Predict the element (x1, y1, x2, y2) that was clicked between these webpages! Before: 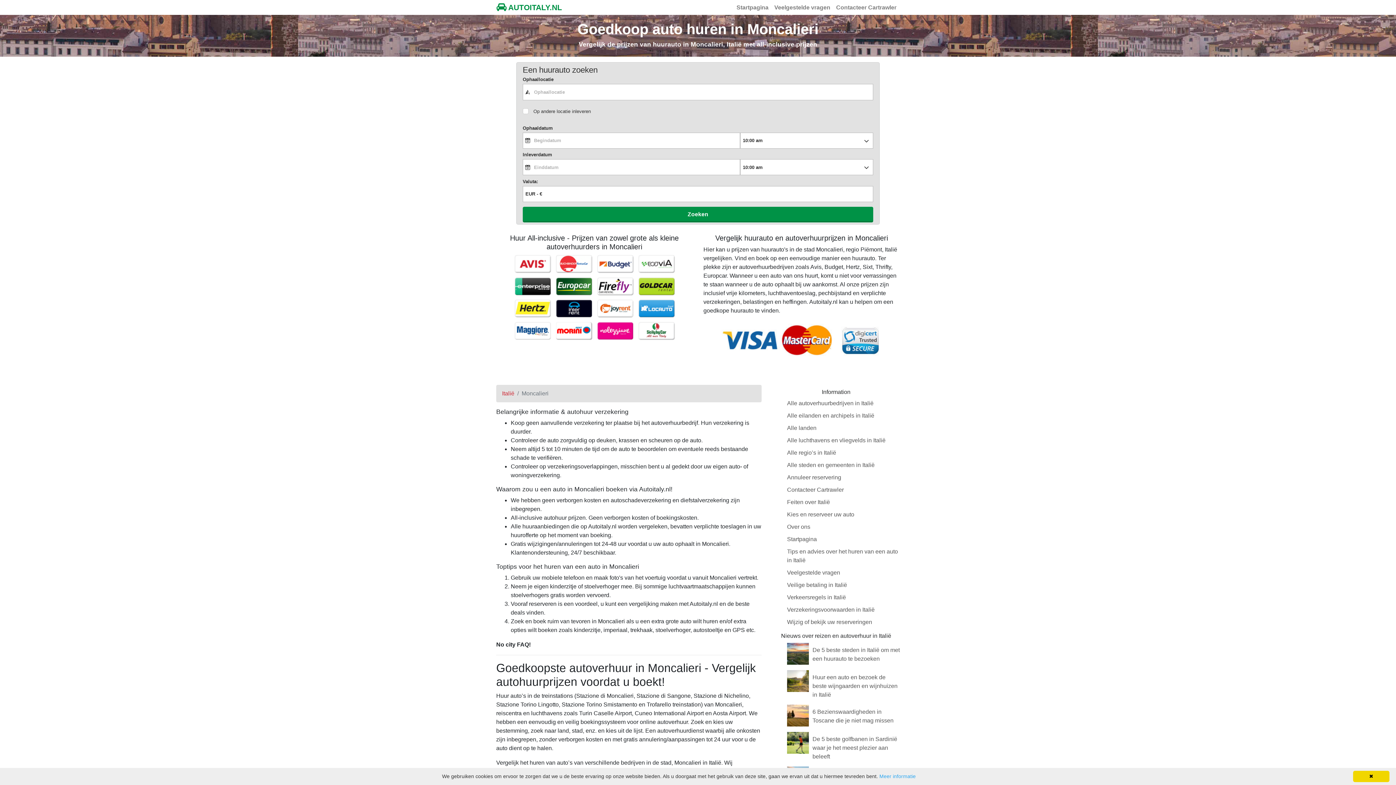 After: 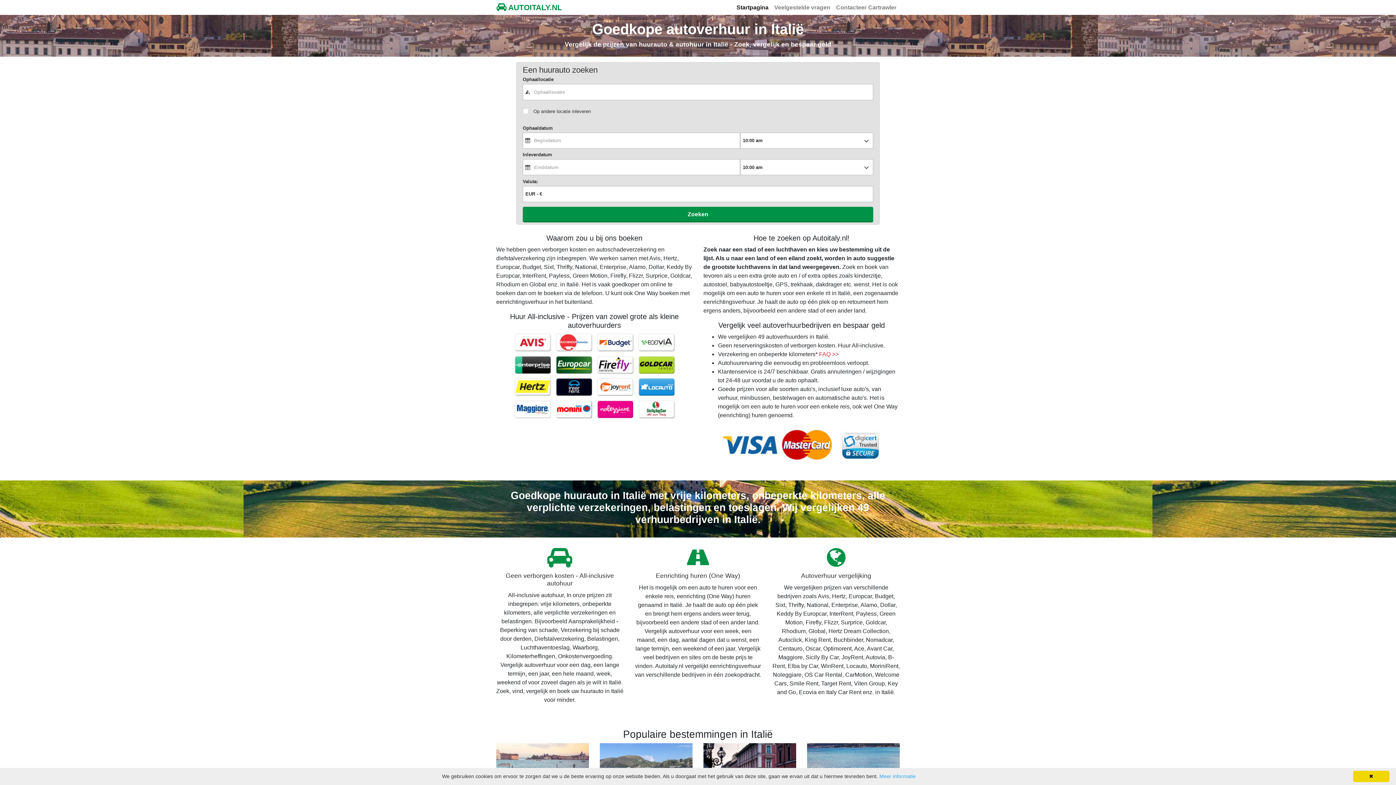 Action: label: Startpagina bbox: (787, 536, 817, 542)